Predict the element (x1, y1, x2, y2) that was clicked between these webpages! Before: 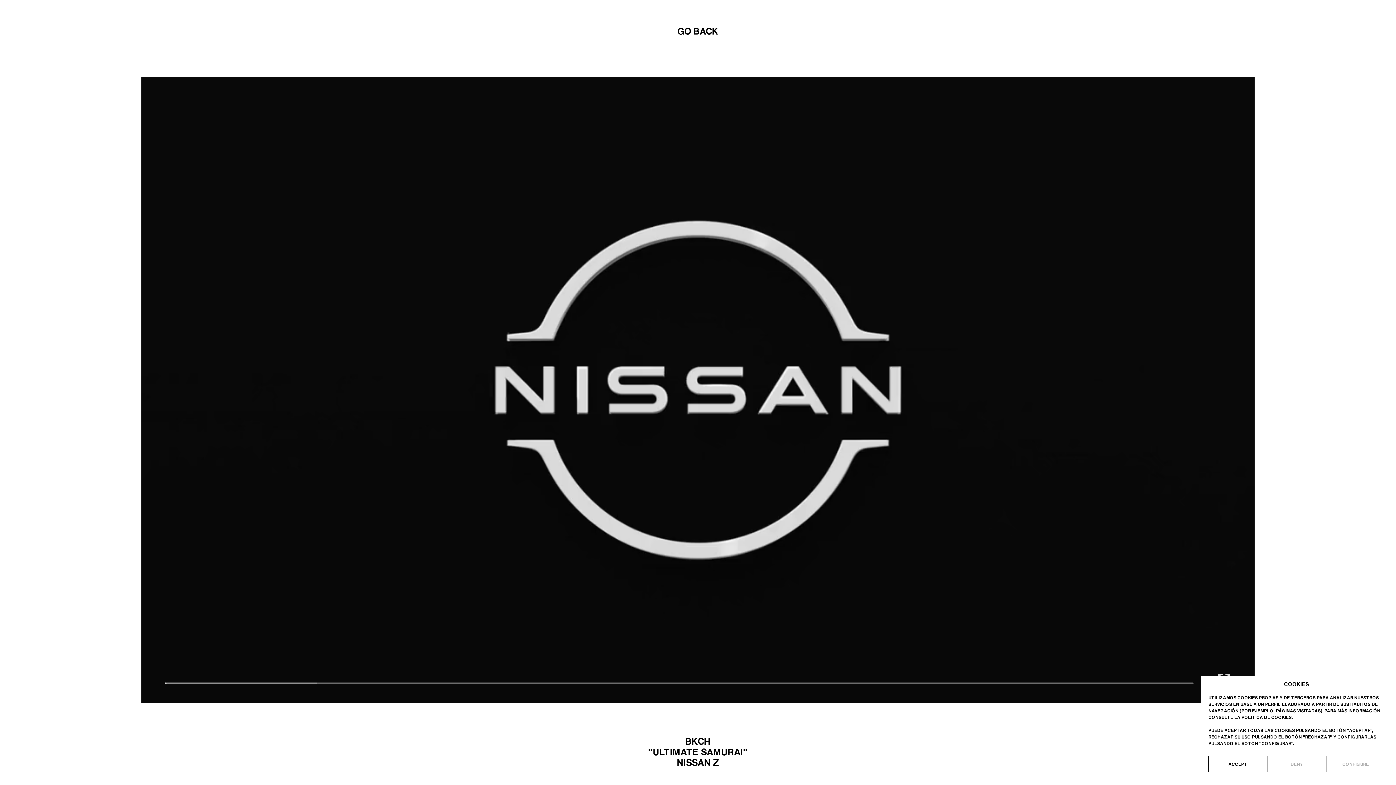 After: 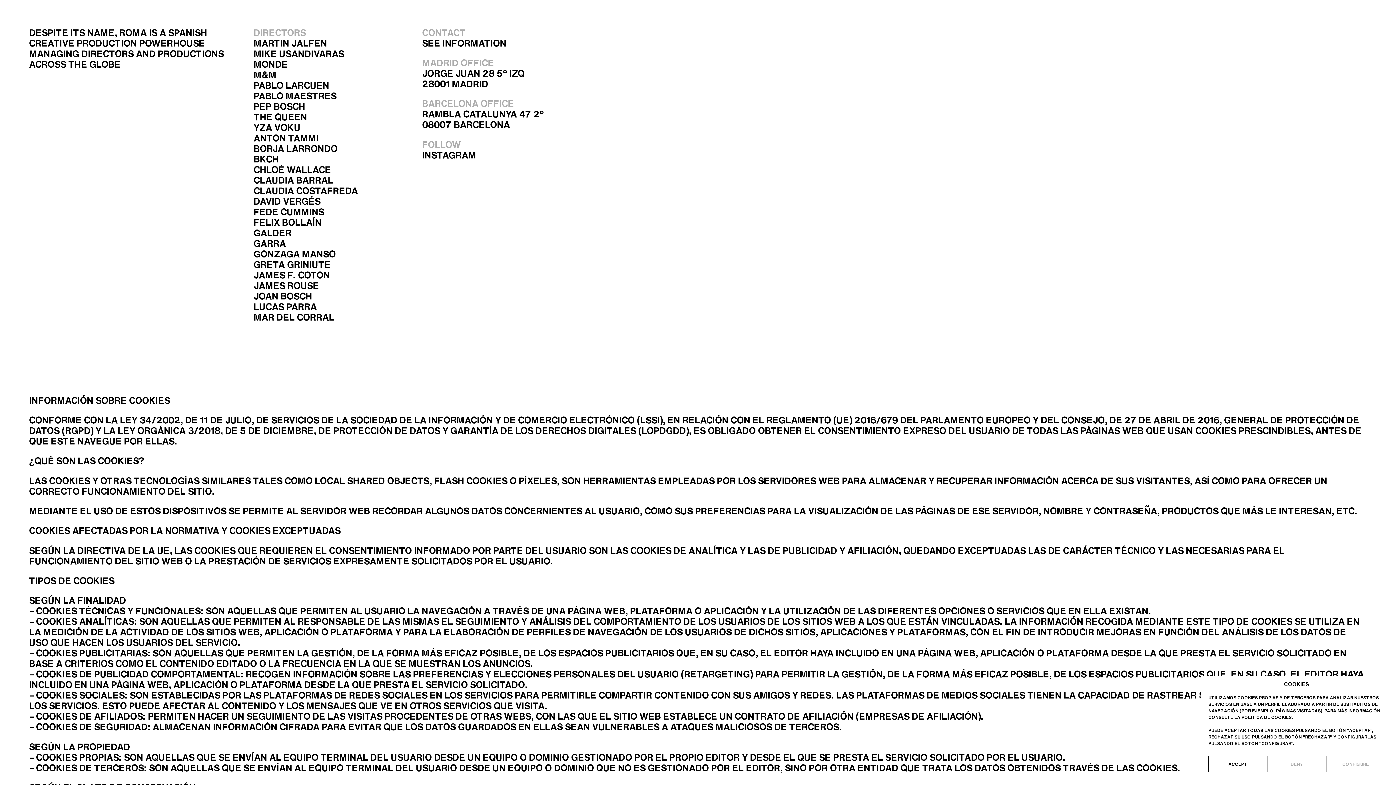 Action: bbox: (1241, 715, 1293, 720) label: POLÍTICA DE COOKIES.